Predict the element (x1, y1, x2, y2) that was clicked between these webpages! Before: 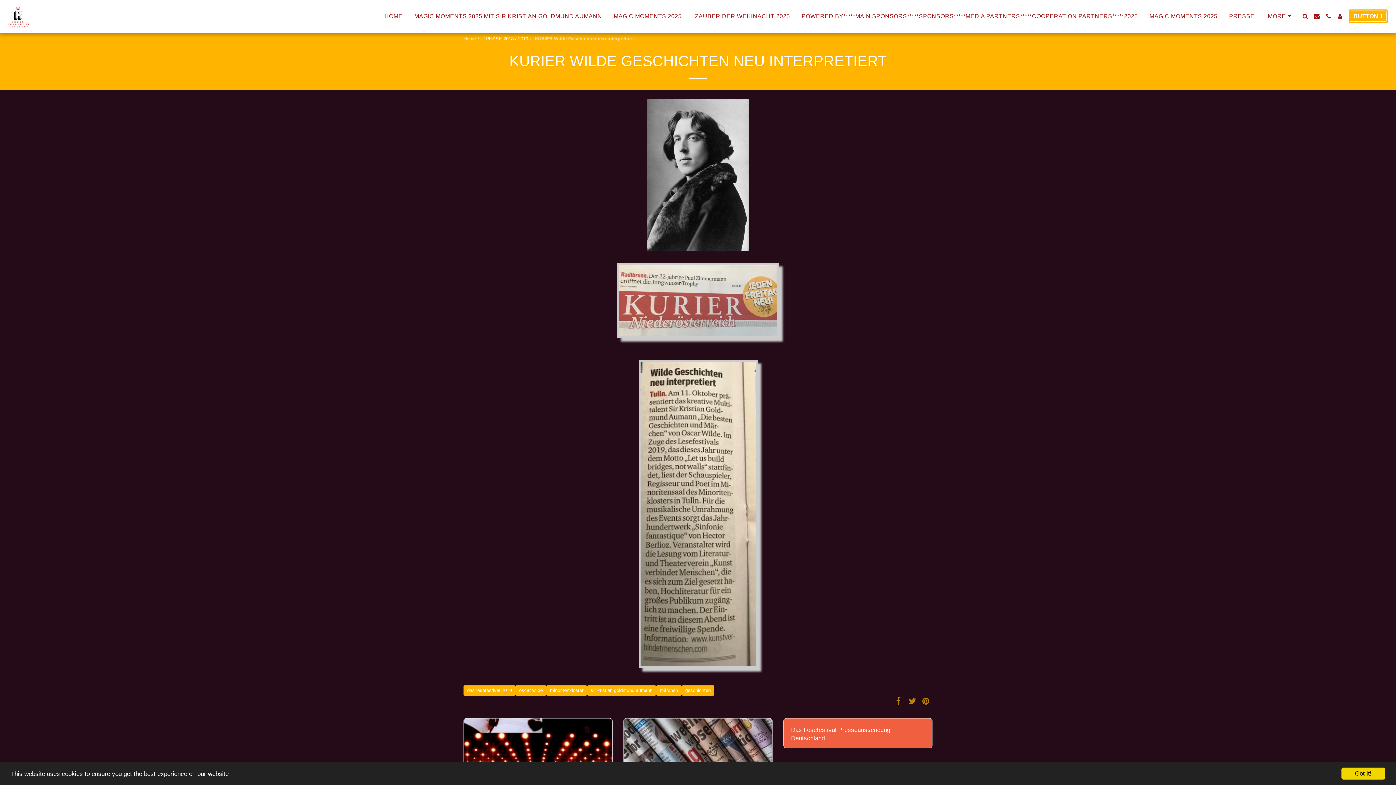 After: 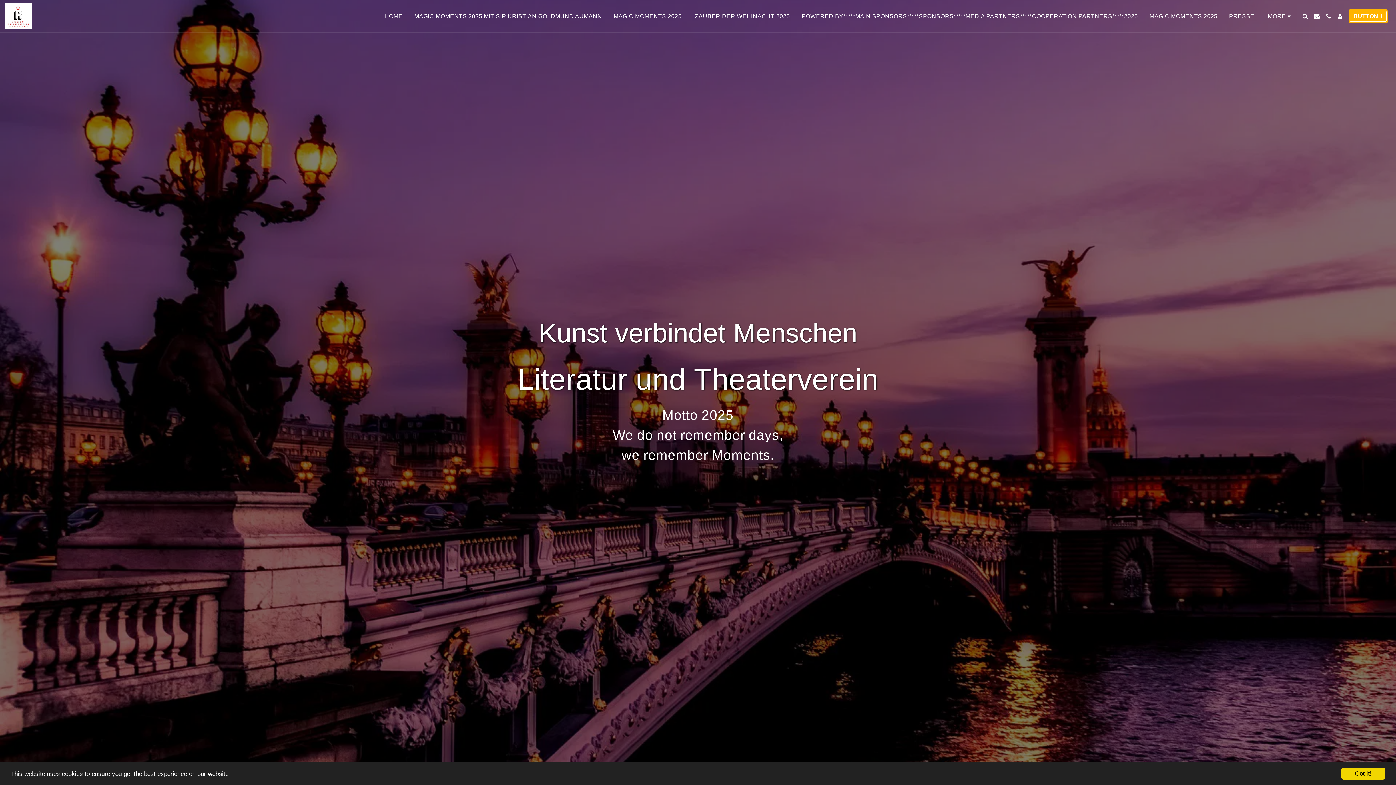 Action: bbox: (379, 10, 408, 22) label: HOME